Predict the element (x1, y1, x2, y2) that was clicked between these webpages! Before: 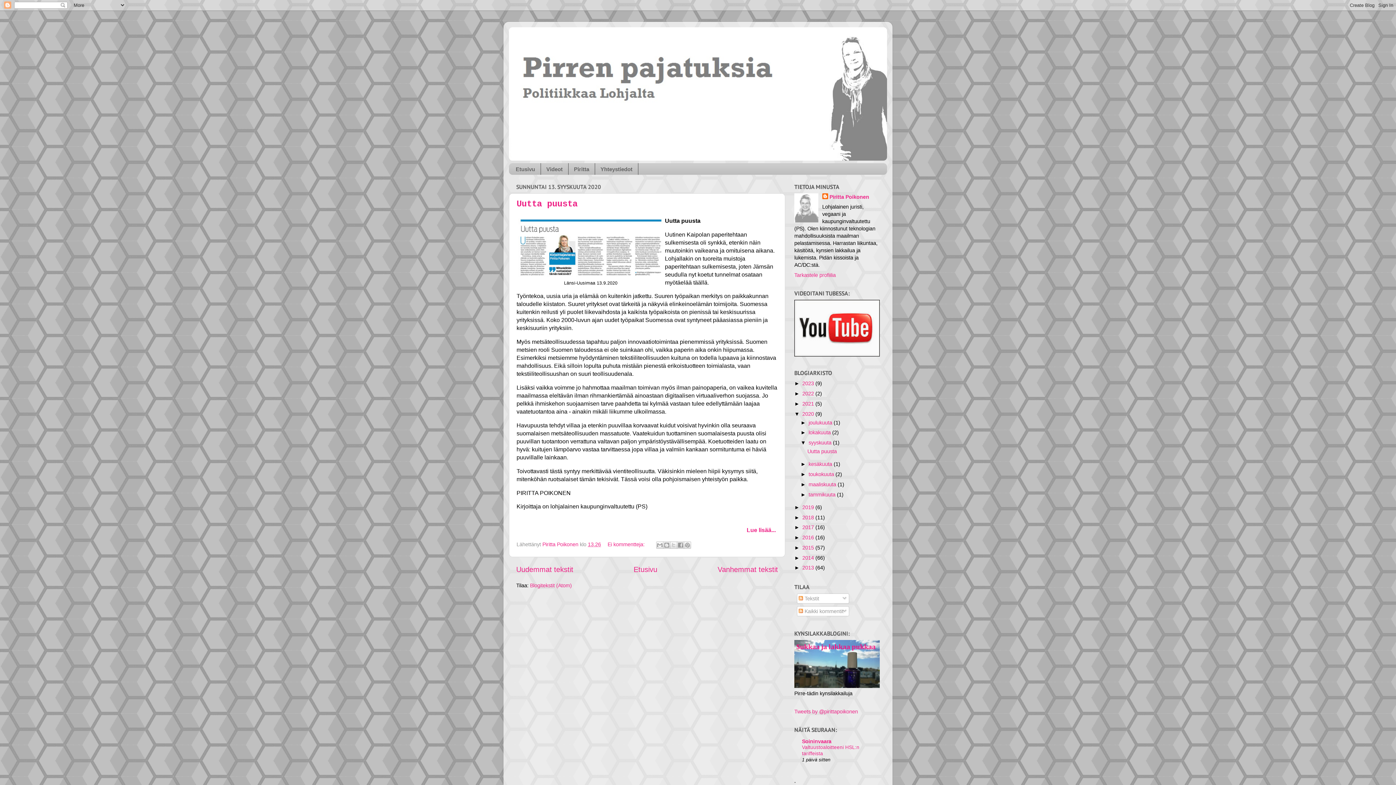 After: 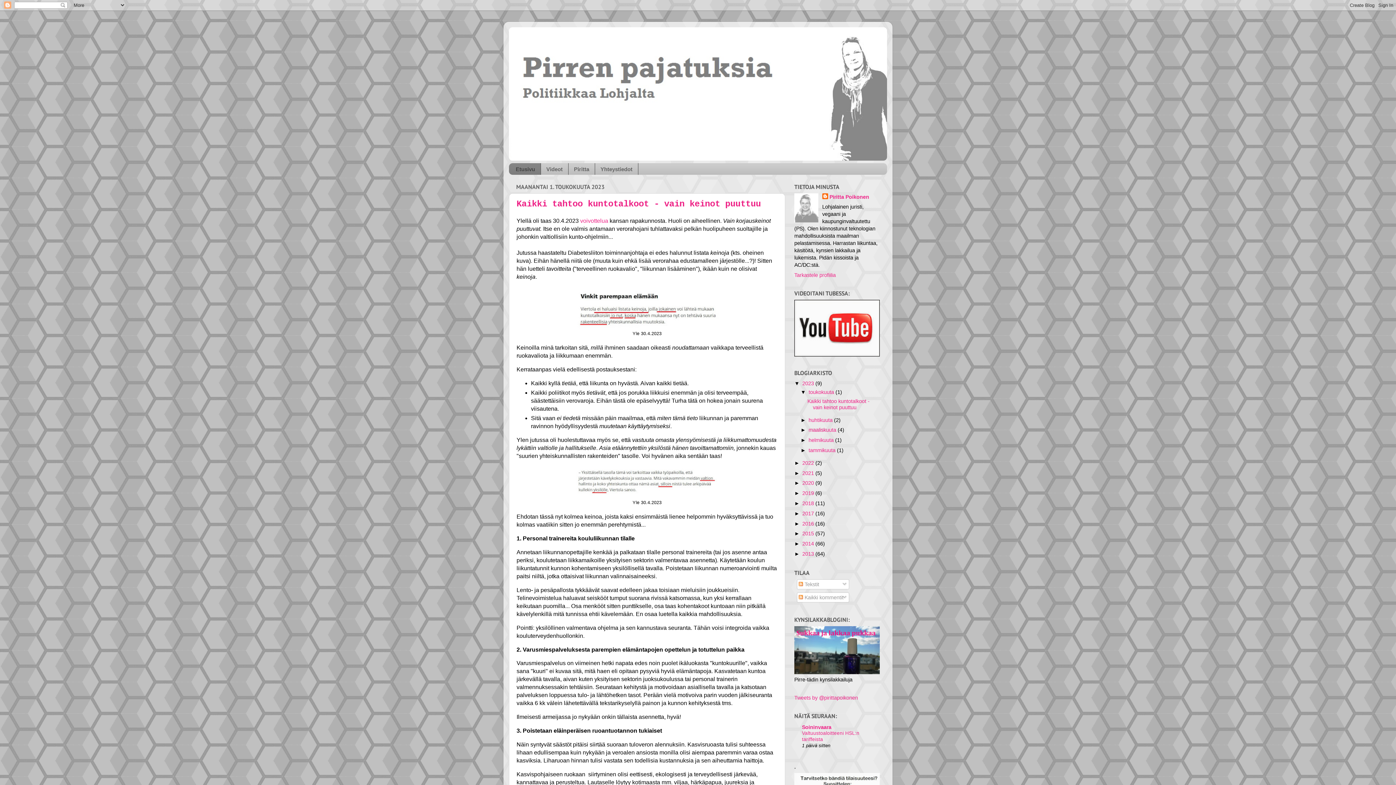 Action: bbox: (633, 565, 657, 573) label: Etusivu